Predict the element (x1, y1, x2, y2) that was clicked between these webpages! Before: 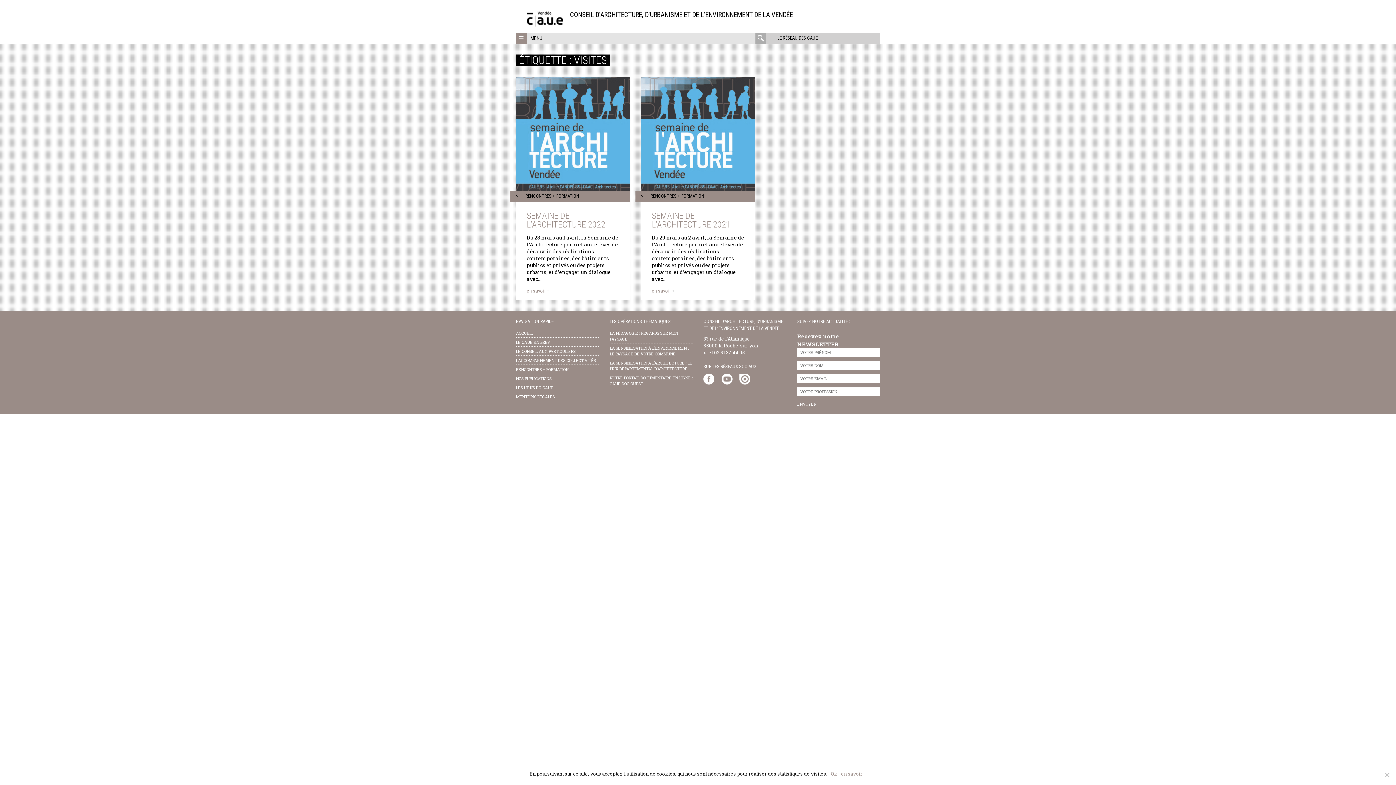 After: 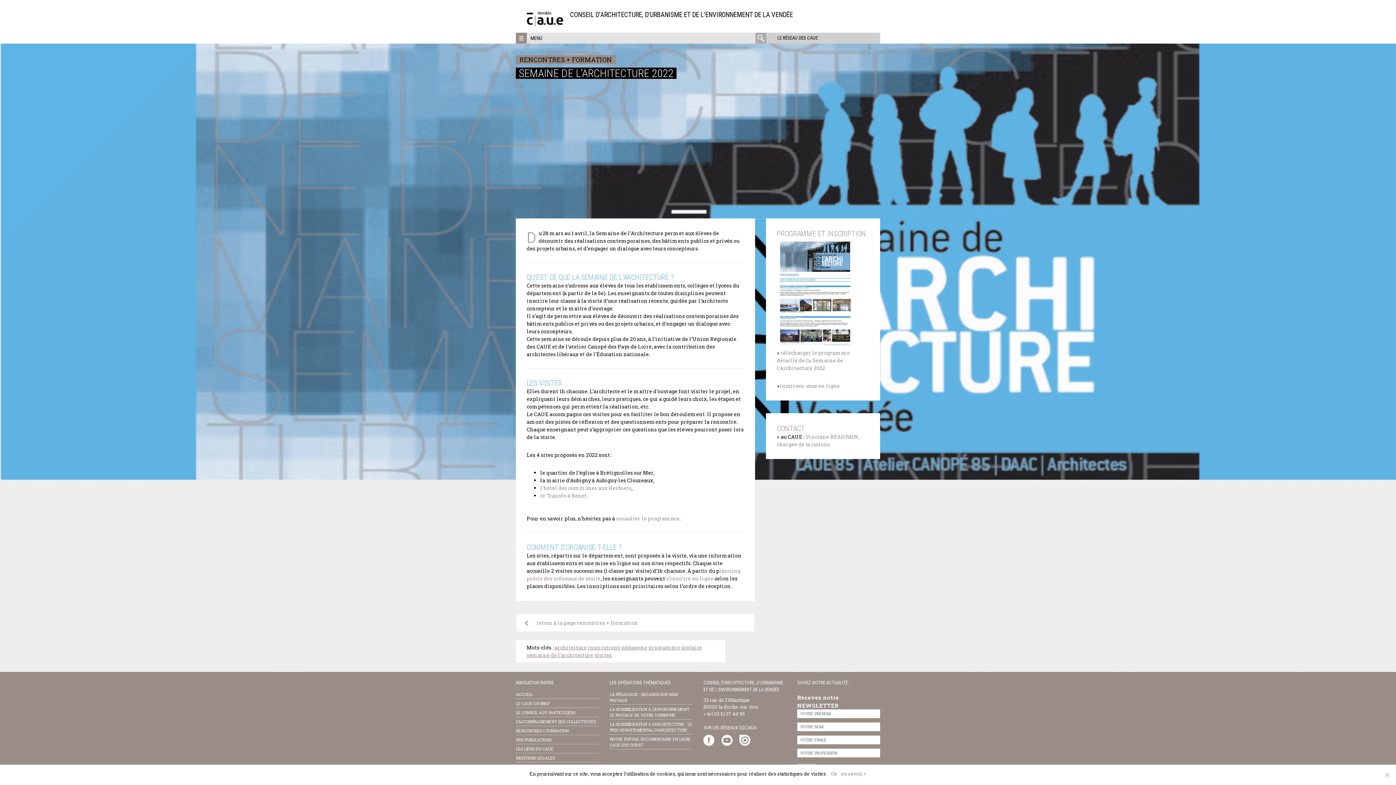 Action: label: en savoir + bbox: (526, 287, 619, 294)